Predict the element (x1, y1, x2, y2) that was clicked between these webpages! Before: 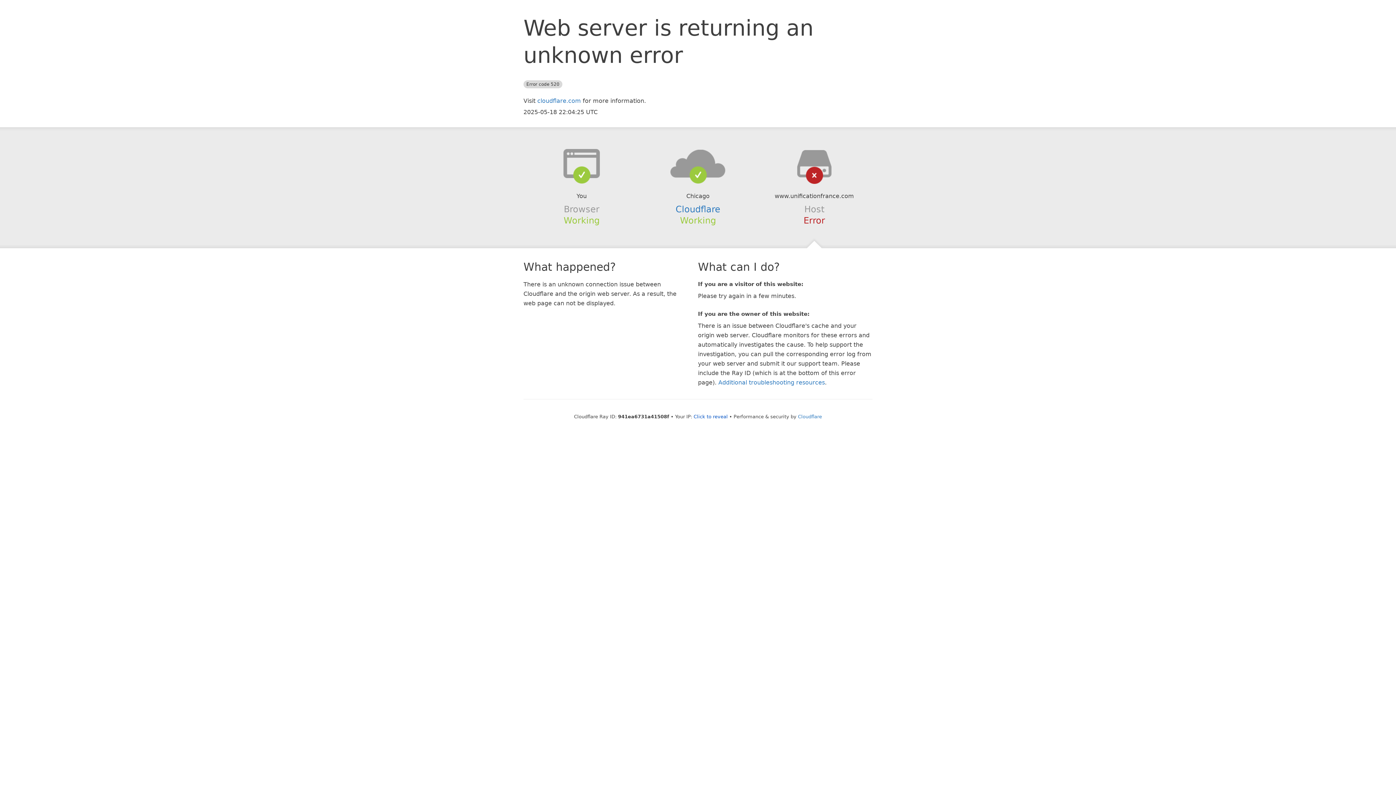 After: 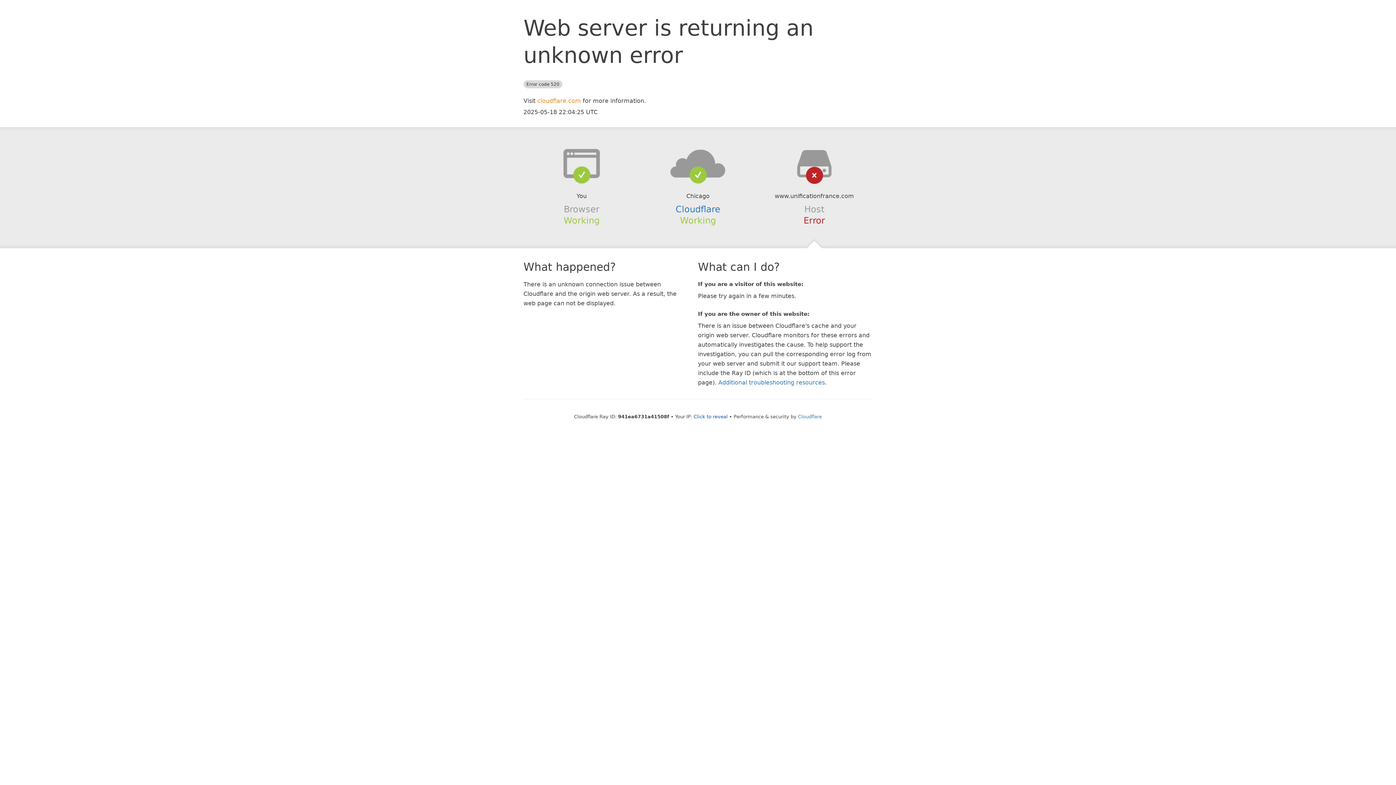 Action: label: cloudflare.com bbox: (537, 97, 581, 104)